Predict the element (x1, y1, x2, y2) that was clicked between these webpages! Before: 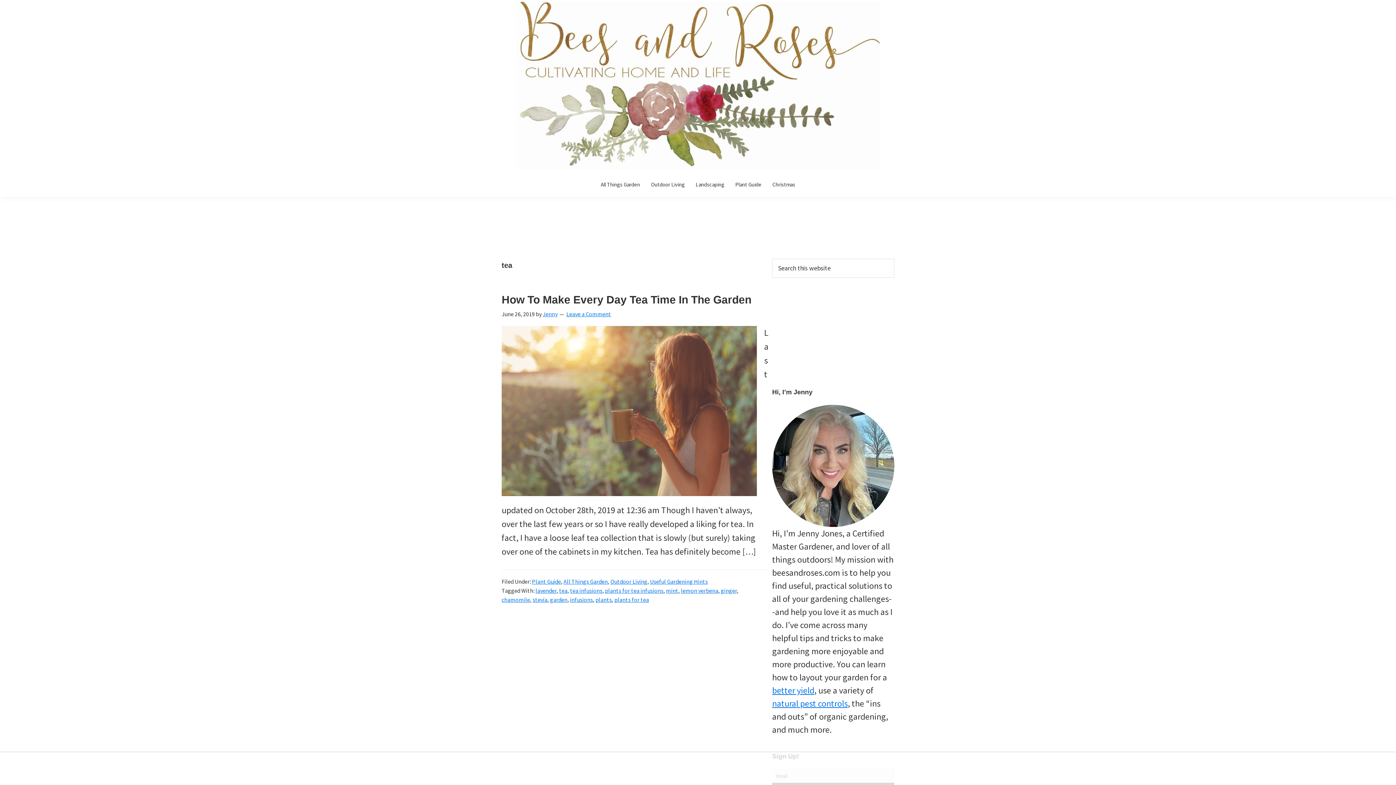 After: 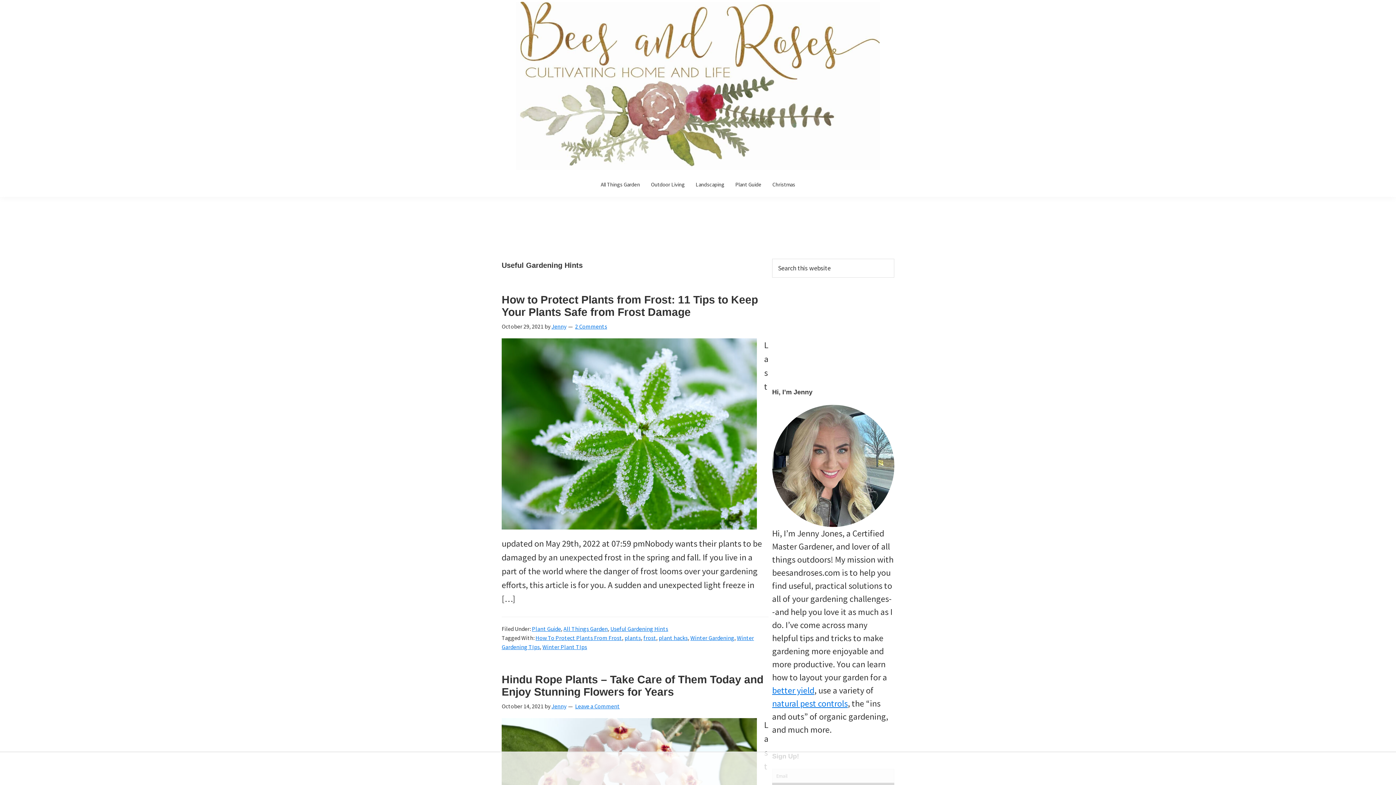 Action: bbox: (650, 578, 708, 585) label: Useful Gardening Hints